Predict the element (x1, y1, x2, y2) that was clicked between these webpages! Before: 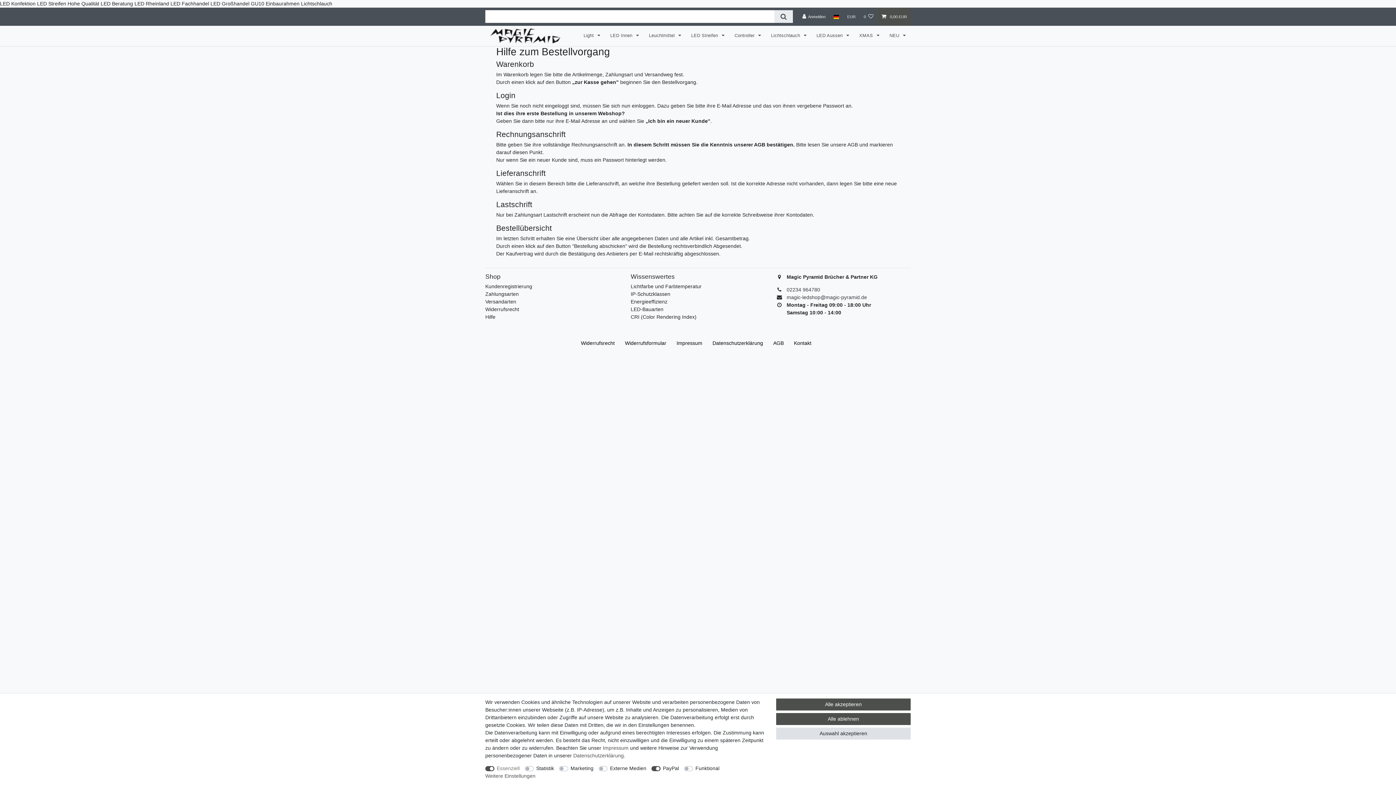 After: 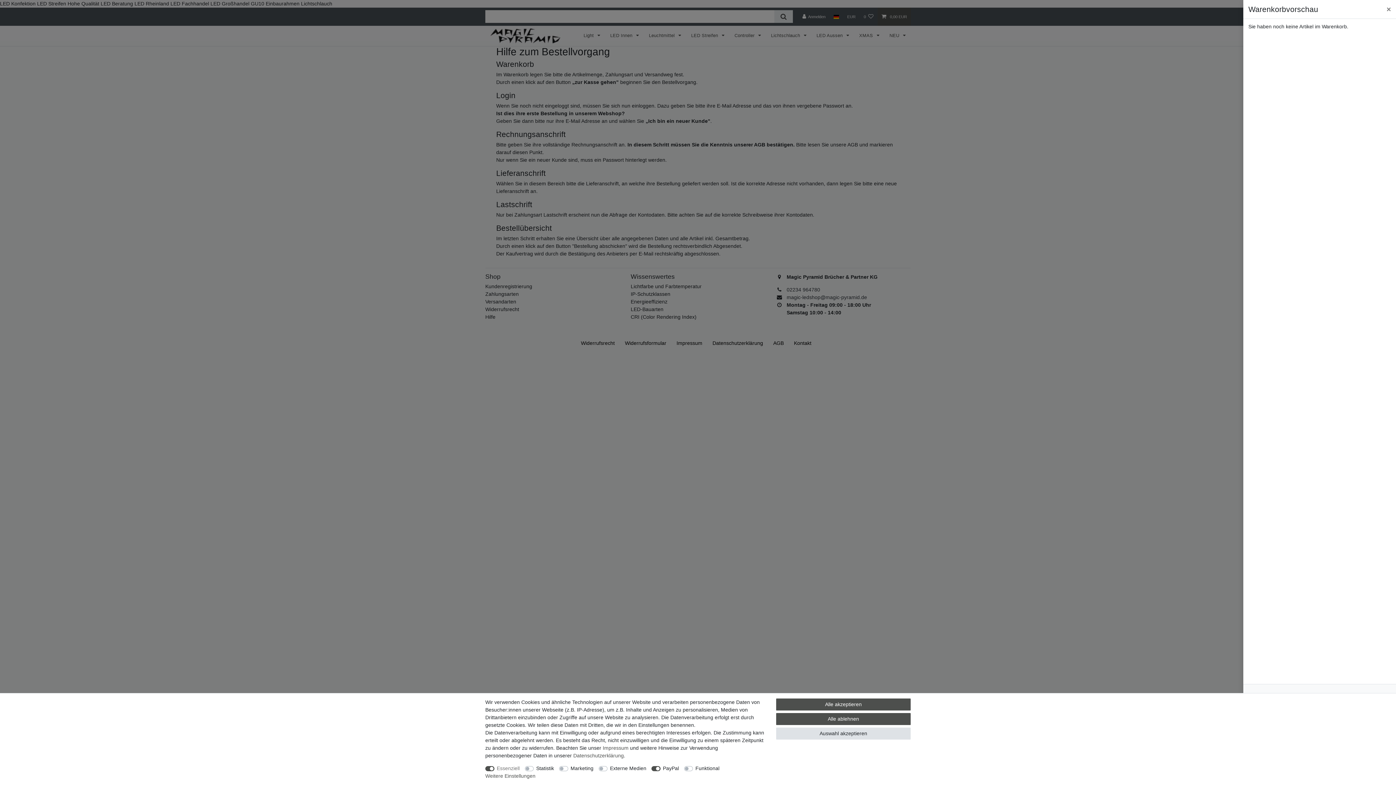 Action: bbox: (877, 7, 911, 25) label:  0,00 EUR